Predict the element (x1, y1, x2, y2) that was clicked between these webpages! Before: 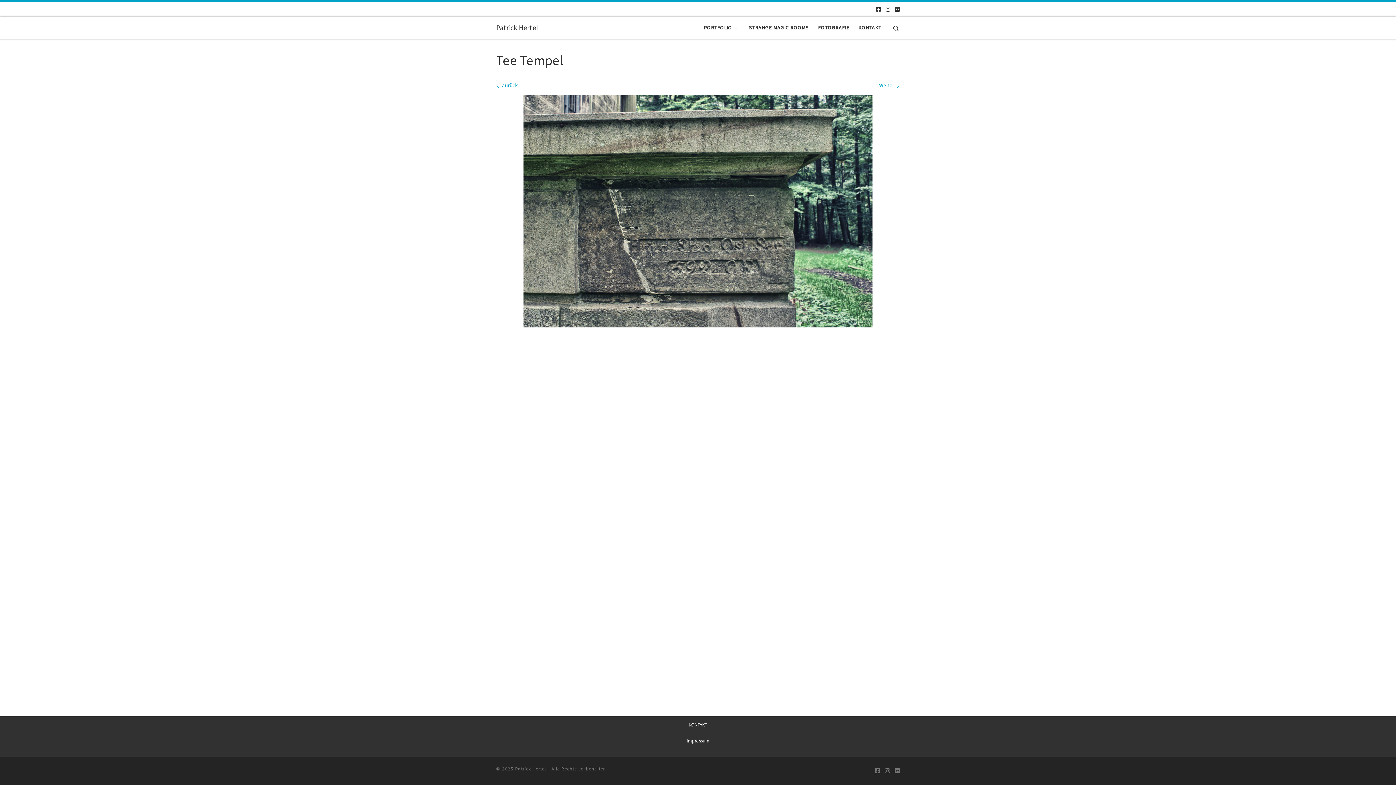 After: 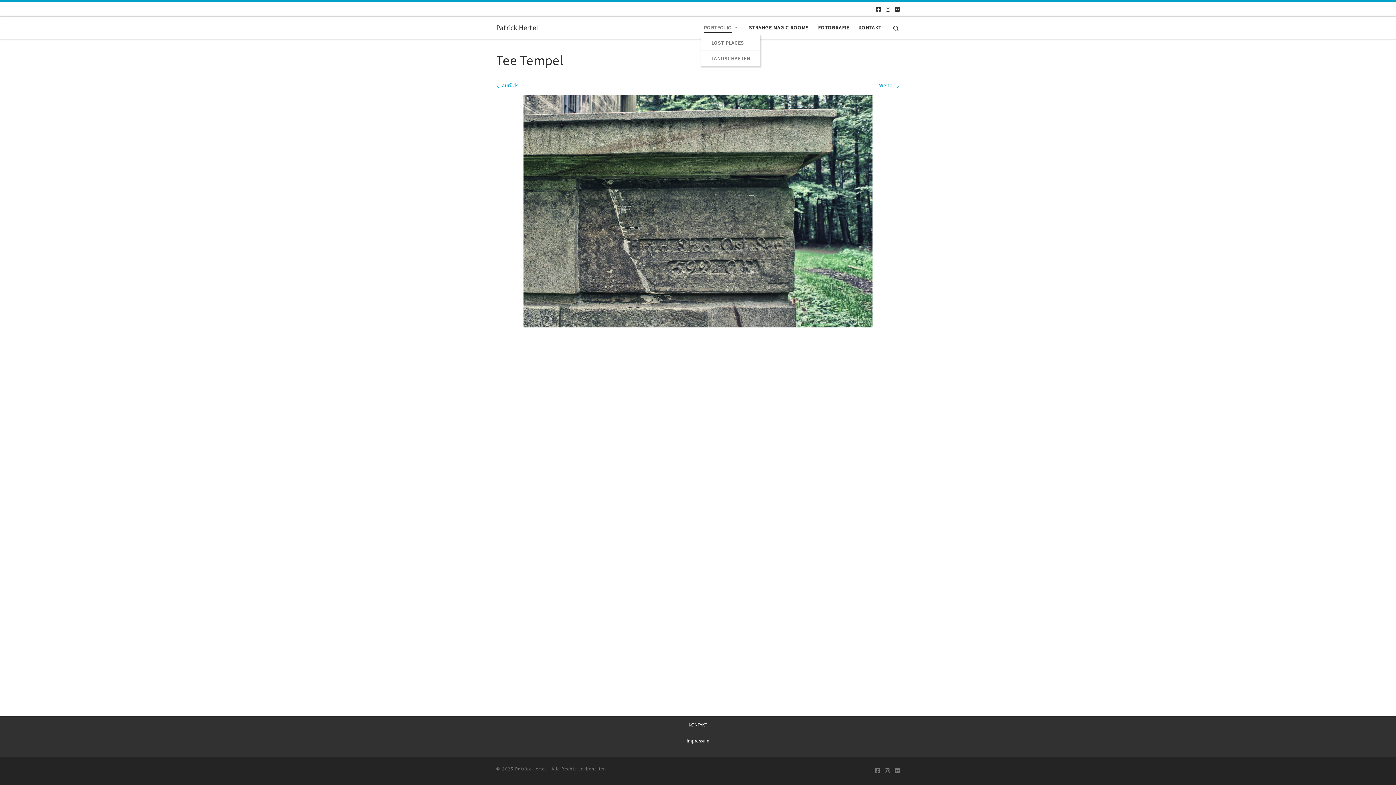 Action: label: PORTFOLIO bbox: (701, 20, 742, 35)